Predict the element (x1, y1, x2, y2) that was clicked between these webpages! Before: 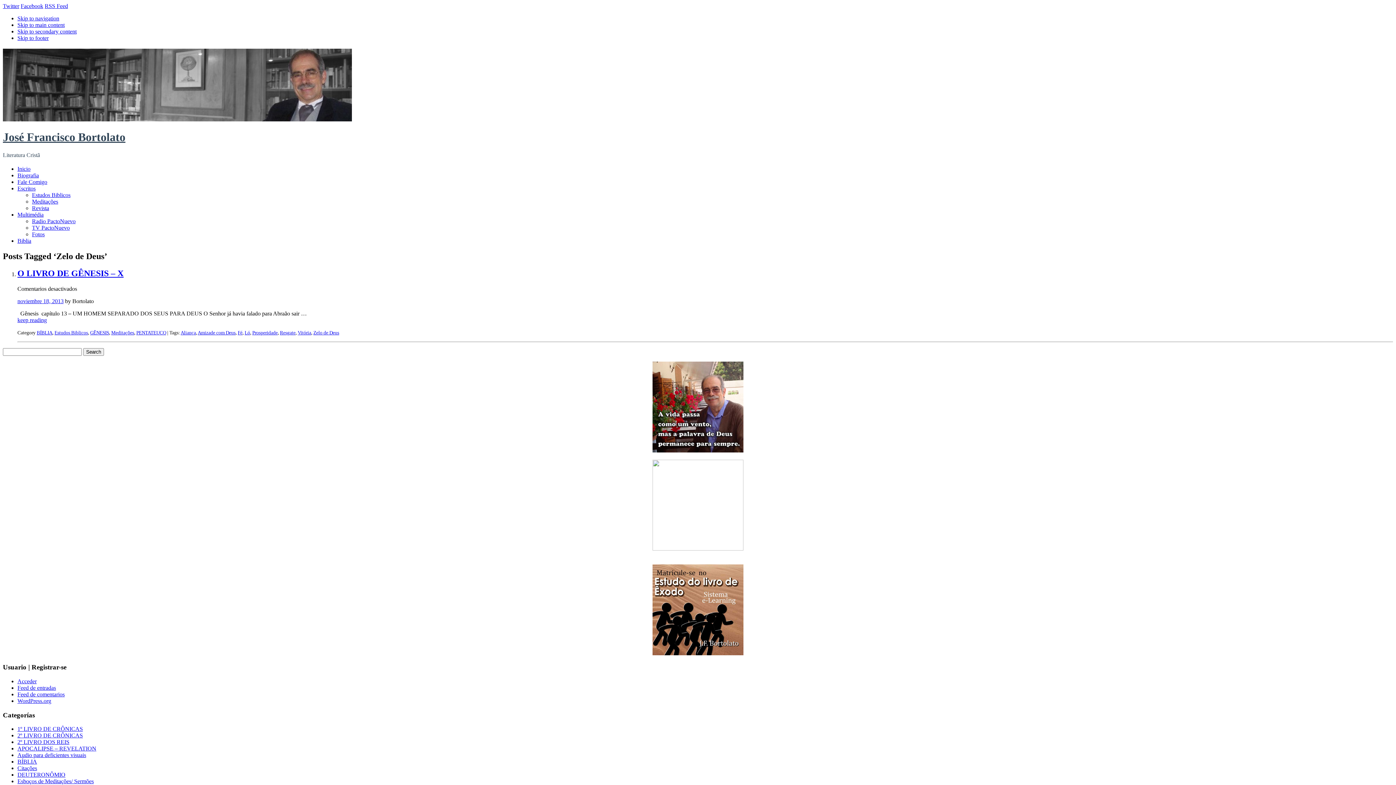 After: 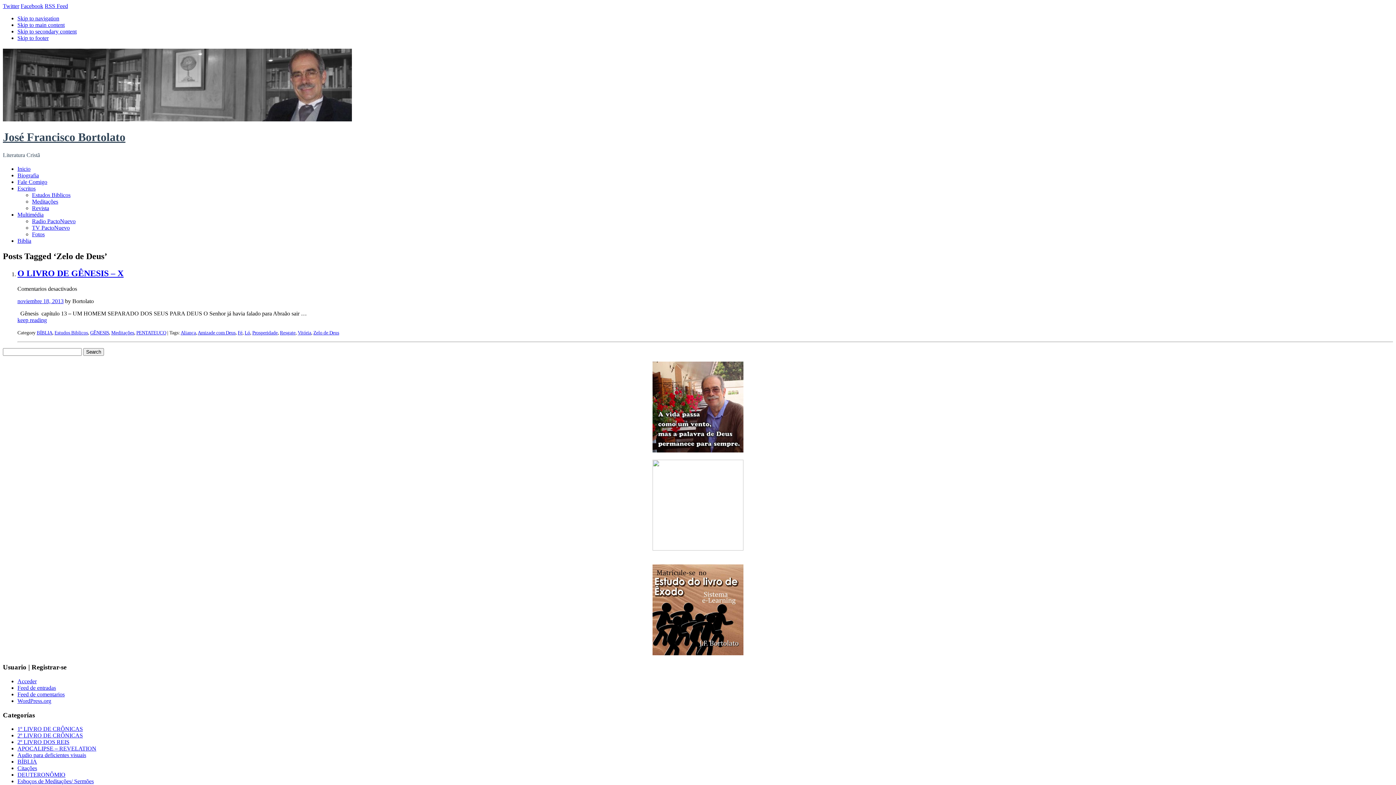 Action: label: Zelo de Deus bbox: (313, 330, 339, 335)